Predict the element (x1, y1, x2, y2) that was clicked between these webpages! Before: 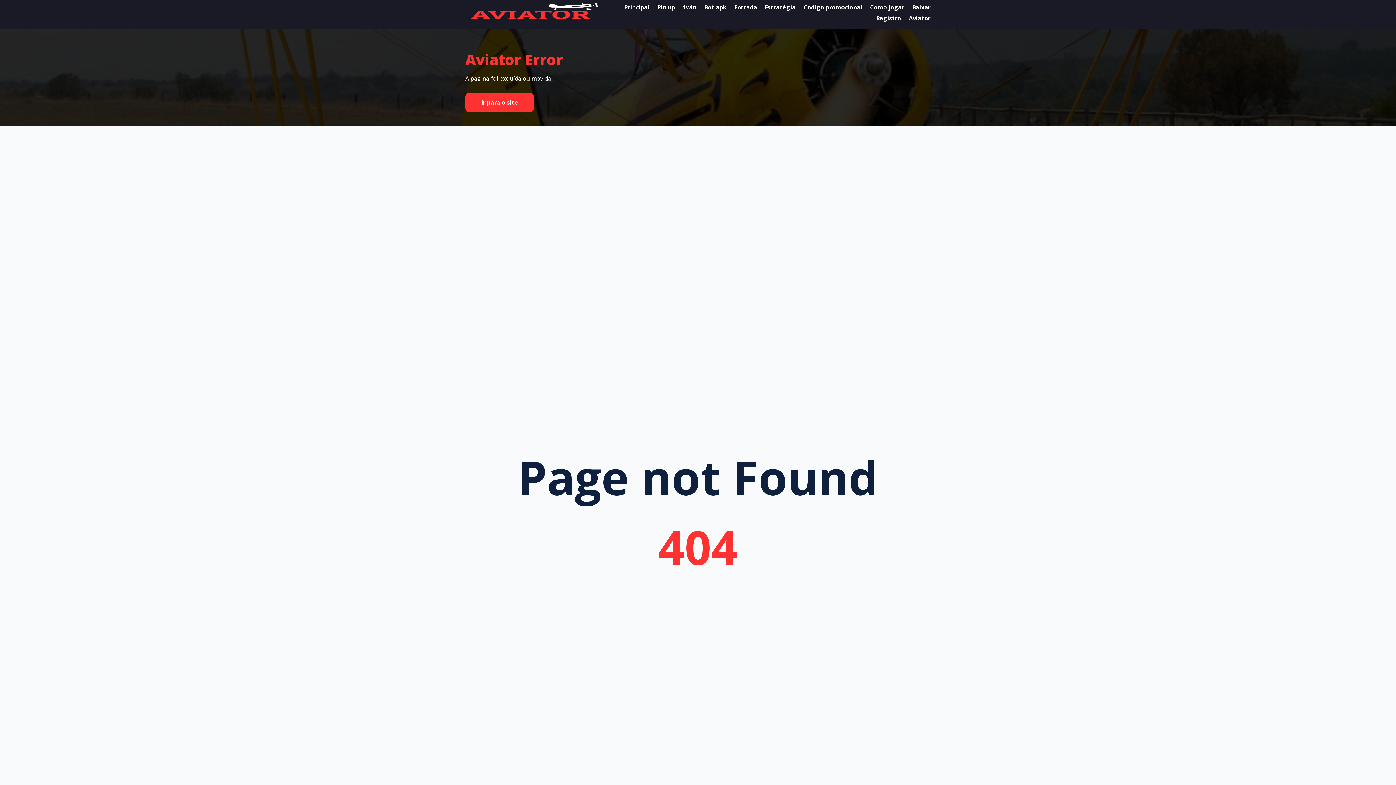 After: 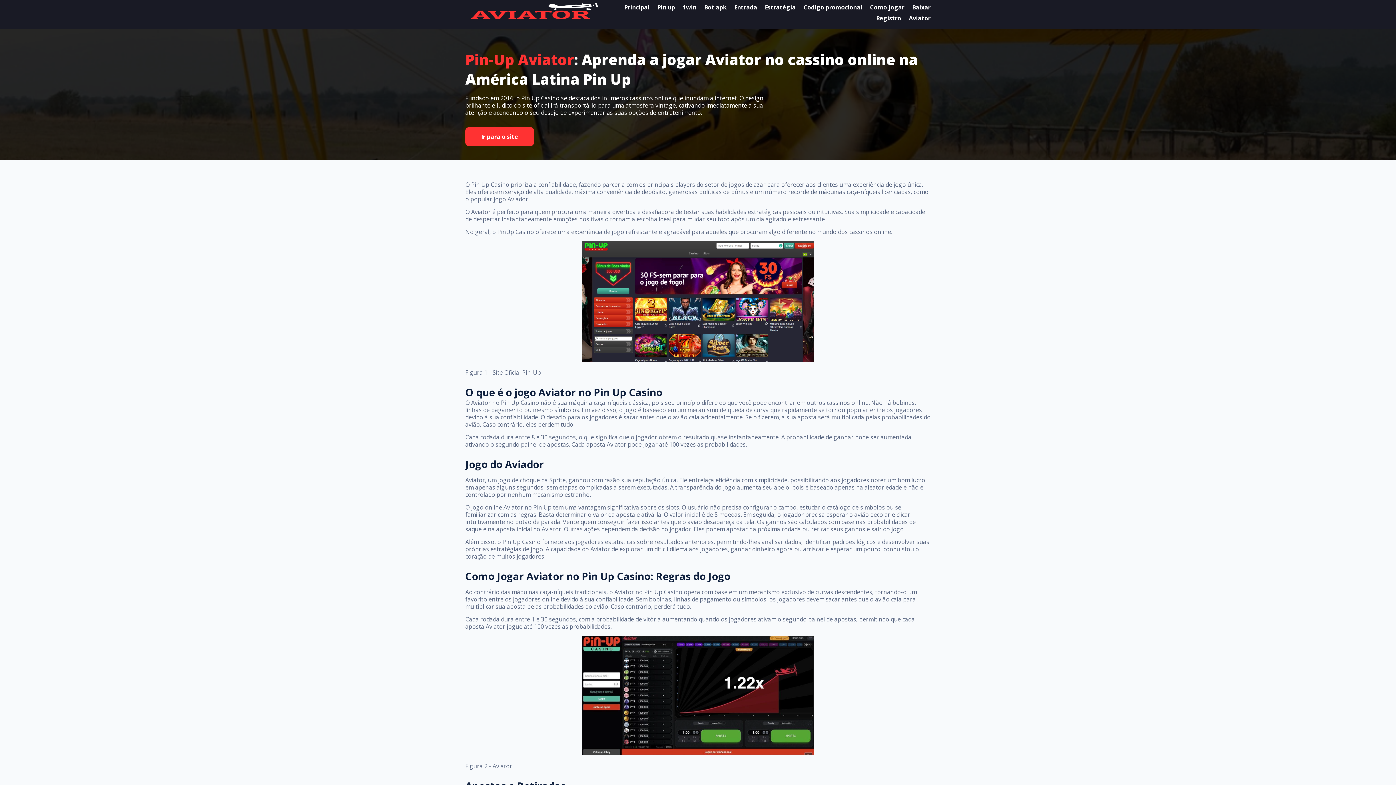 Action: bbox: (657, 3, 675, 11) label: Pin up